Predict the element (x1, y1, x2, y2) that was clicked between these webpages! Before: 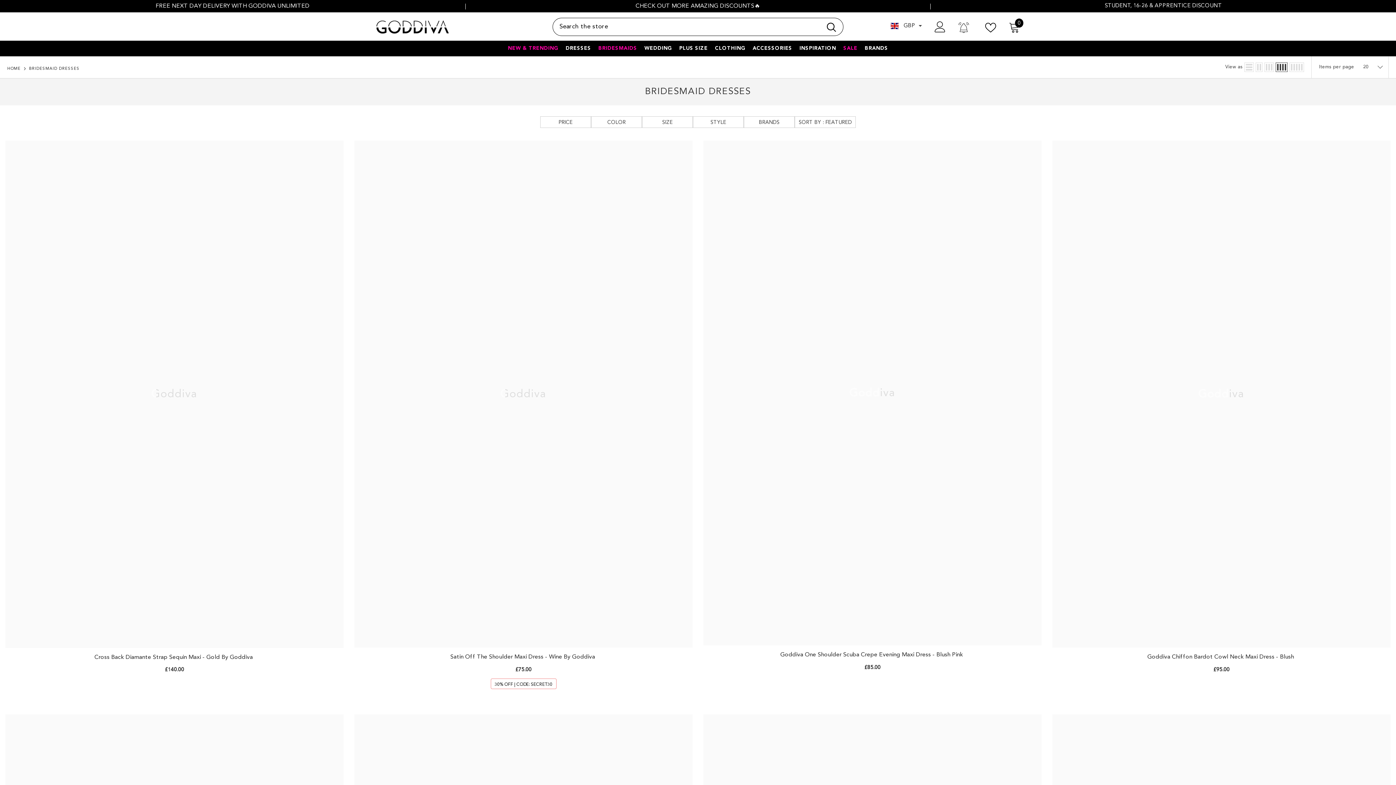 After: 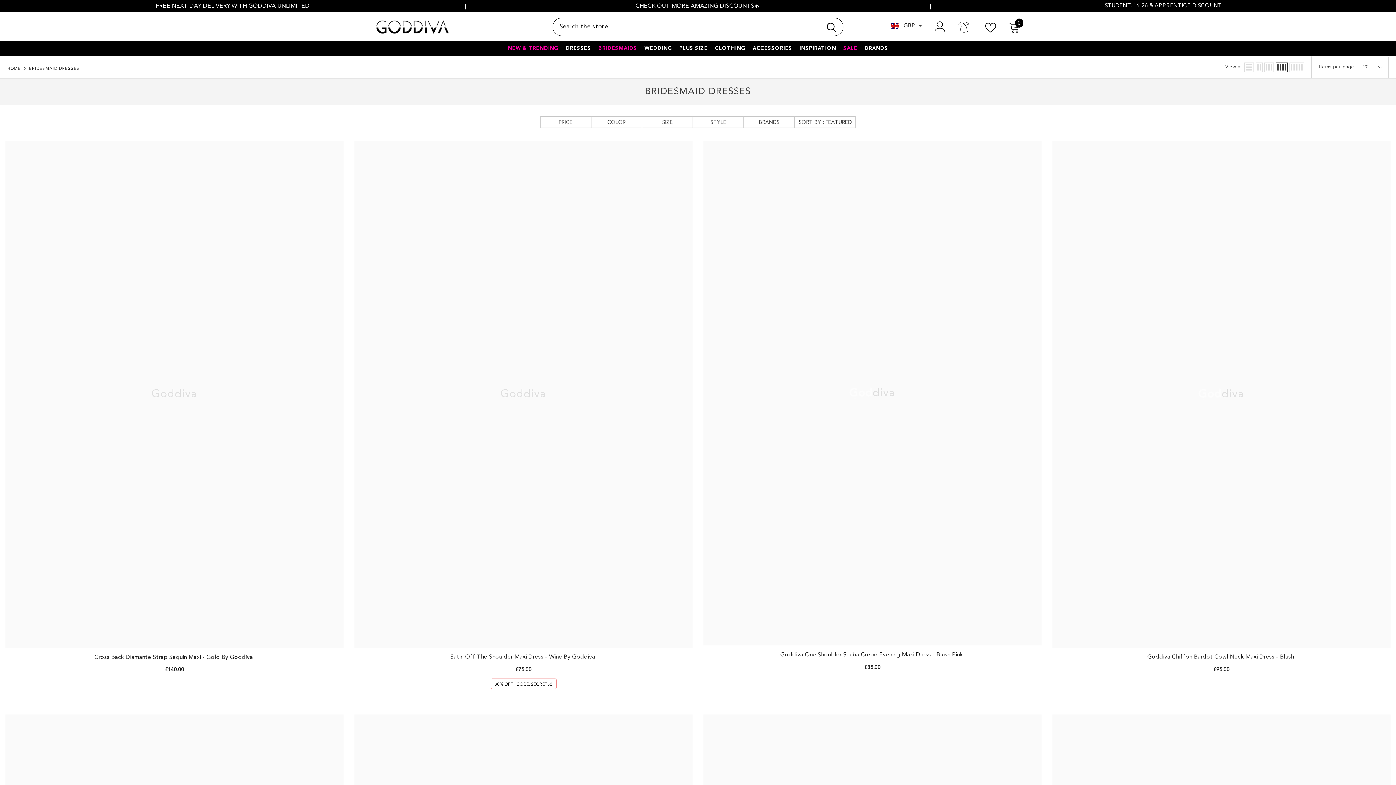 Action: label: Grid 4 bbox: (1276, 62, 1288, 72)